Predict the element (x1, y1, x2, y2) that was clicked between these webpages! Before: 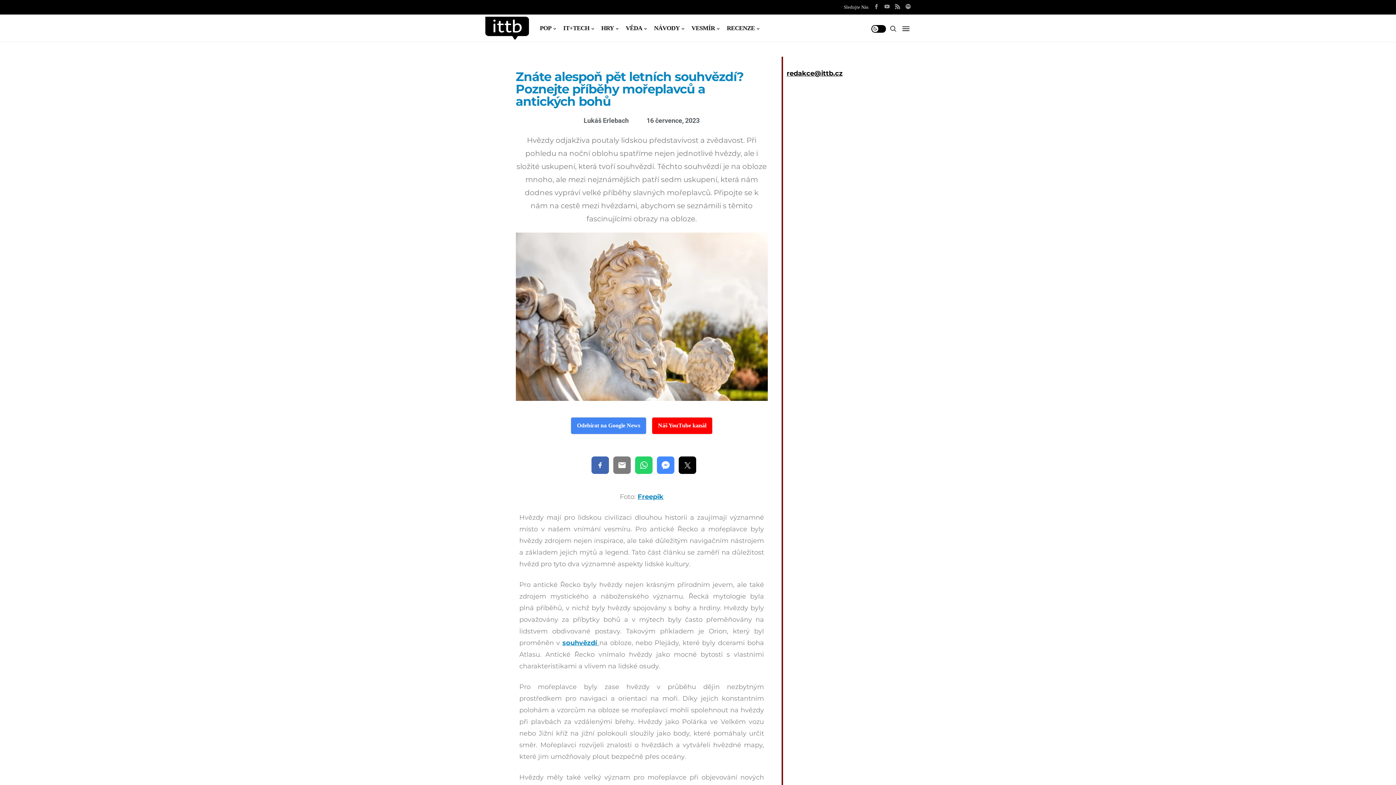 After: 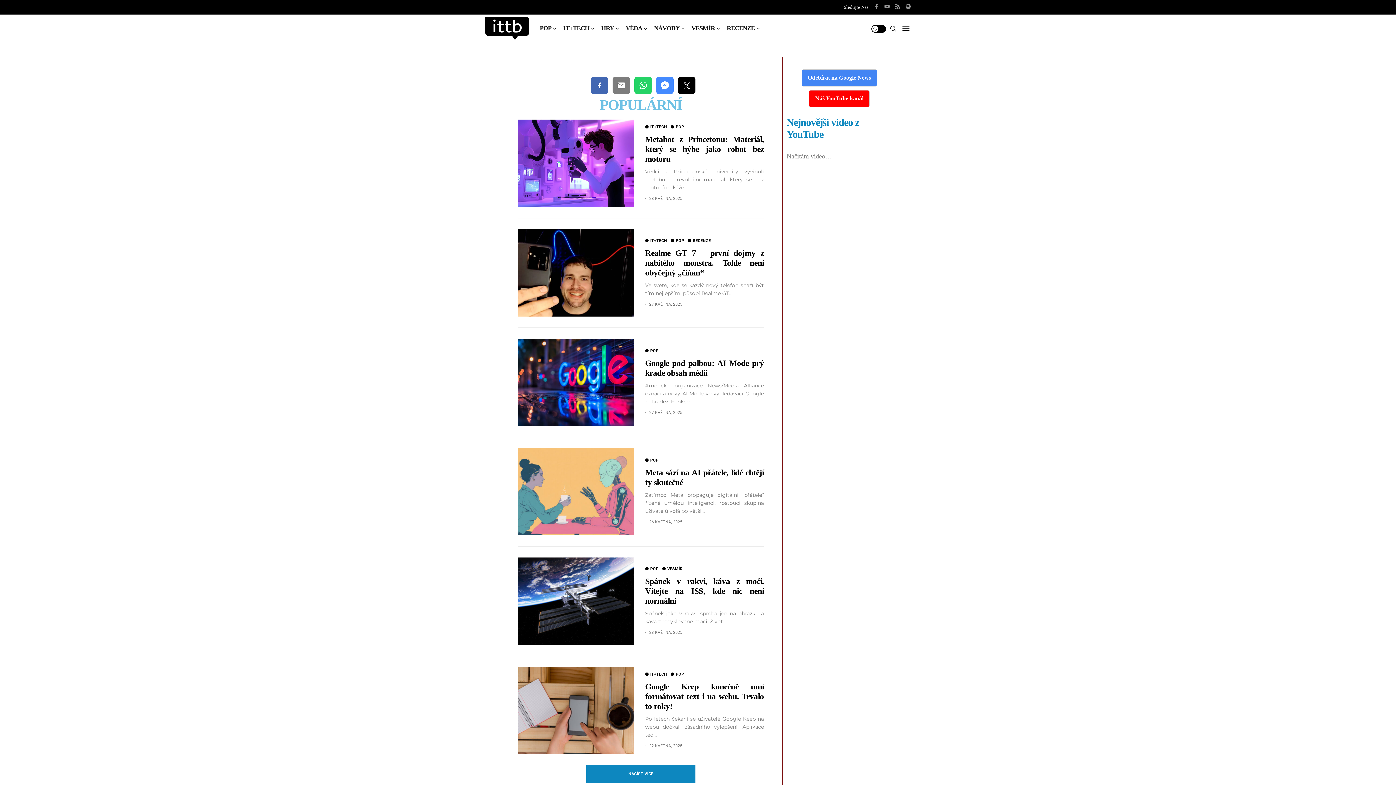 Action: bbox: (540, 14, 556, 41) label: POP